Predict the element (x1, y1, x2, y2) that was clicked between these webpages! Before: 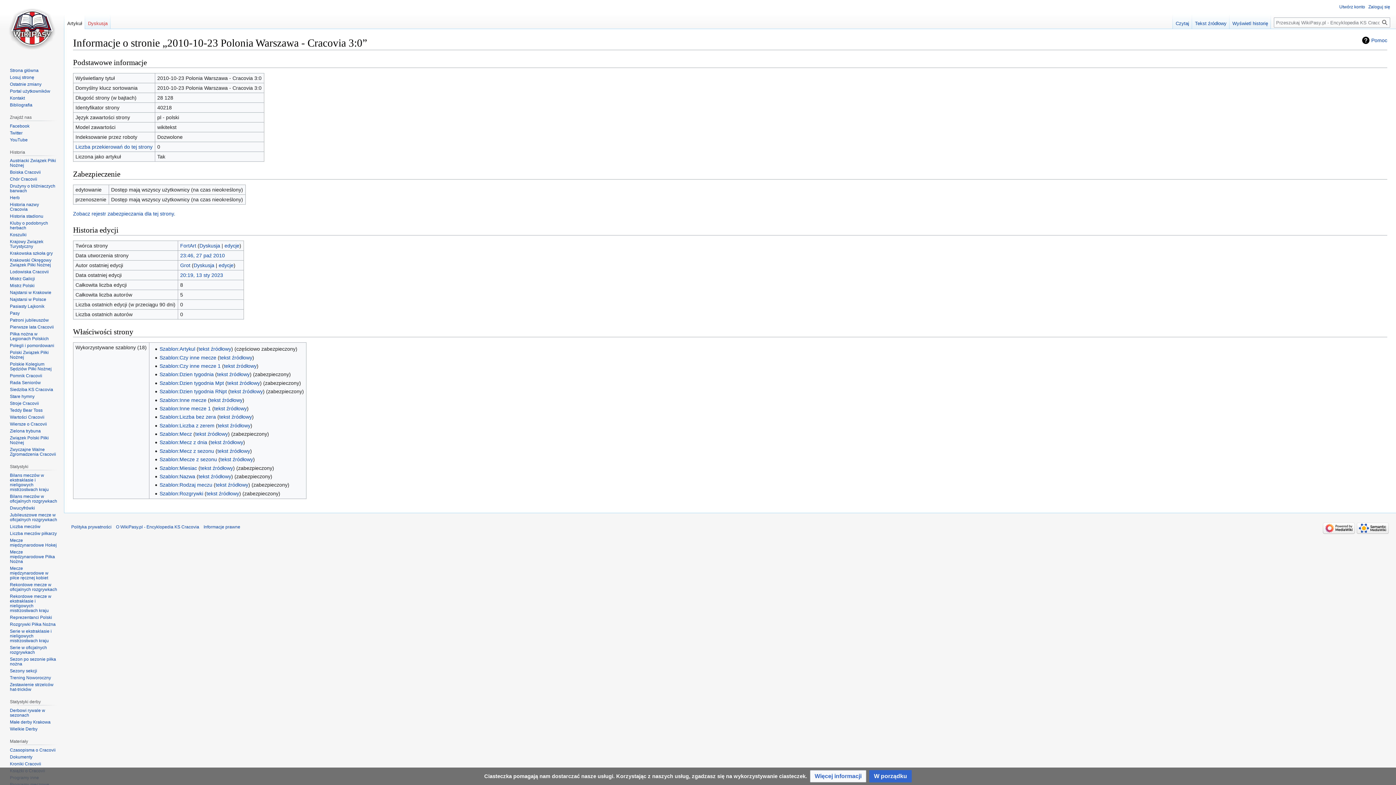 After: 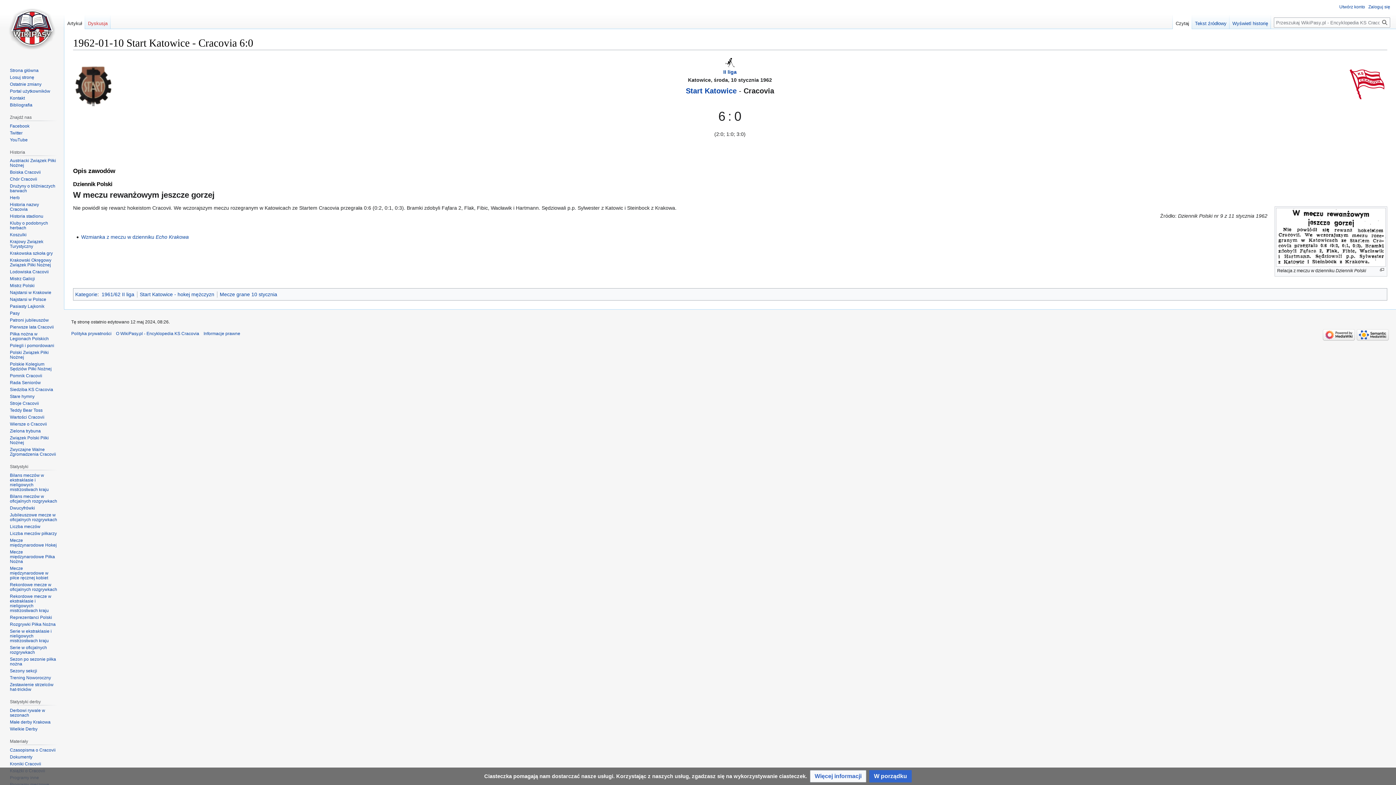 Action: label: Losuj stronę bbox: (9, 74, 34, 79)